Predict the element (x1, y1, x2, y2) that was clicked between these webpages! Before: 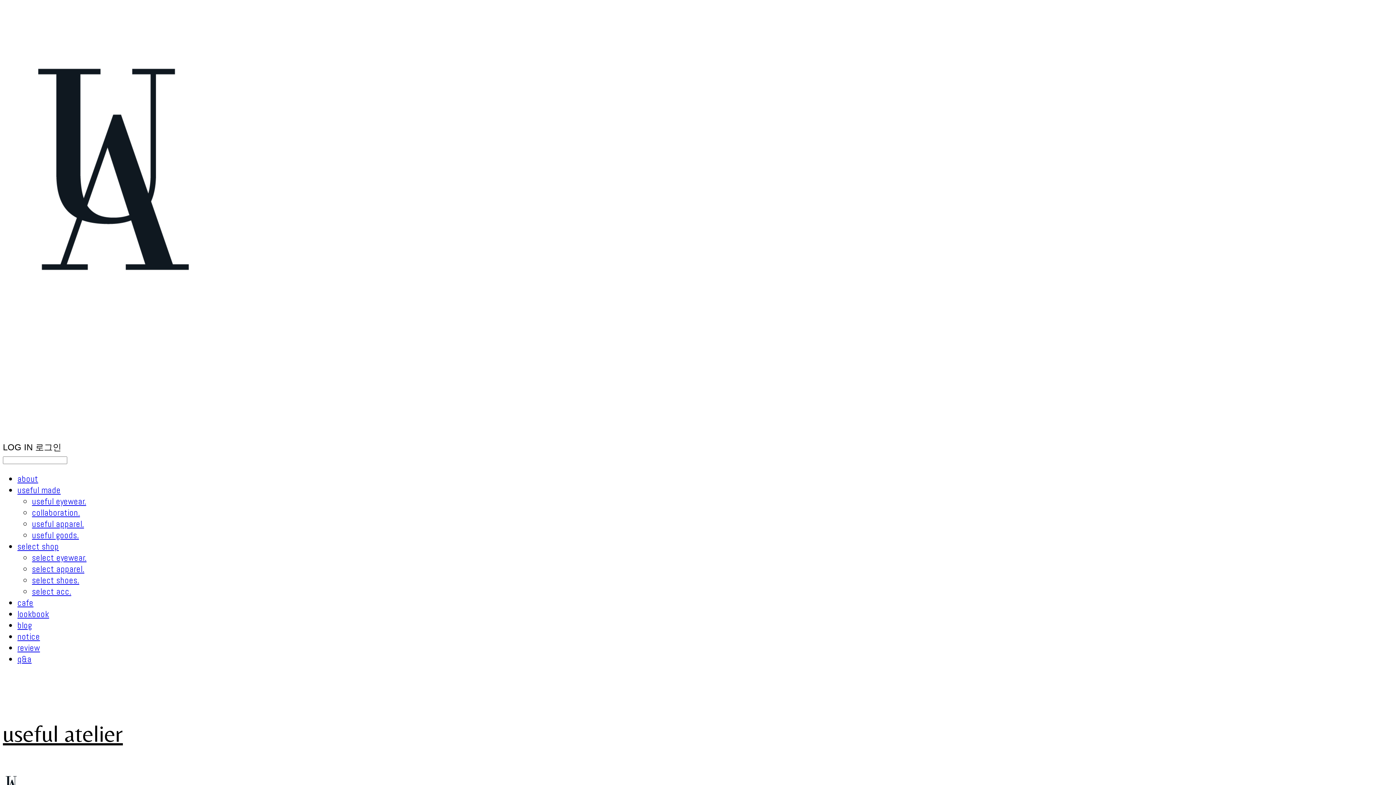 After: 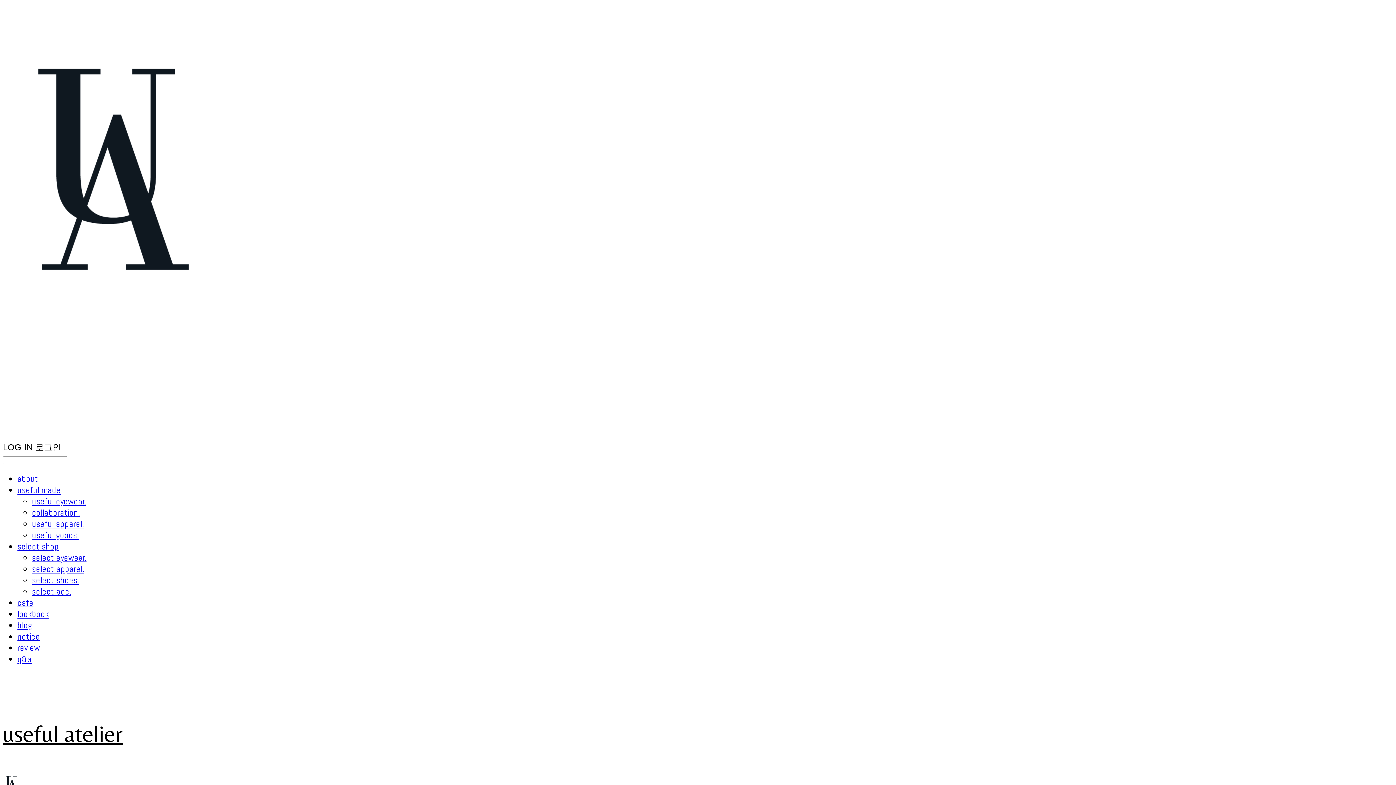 Action: label: collaboration. bbox: (32, 507, 80, 518)